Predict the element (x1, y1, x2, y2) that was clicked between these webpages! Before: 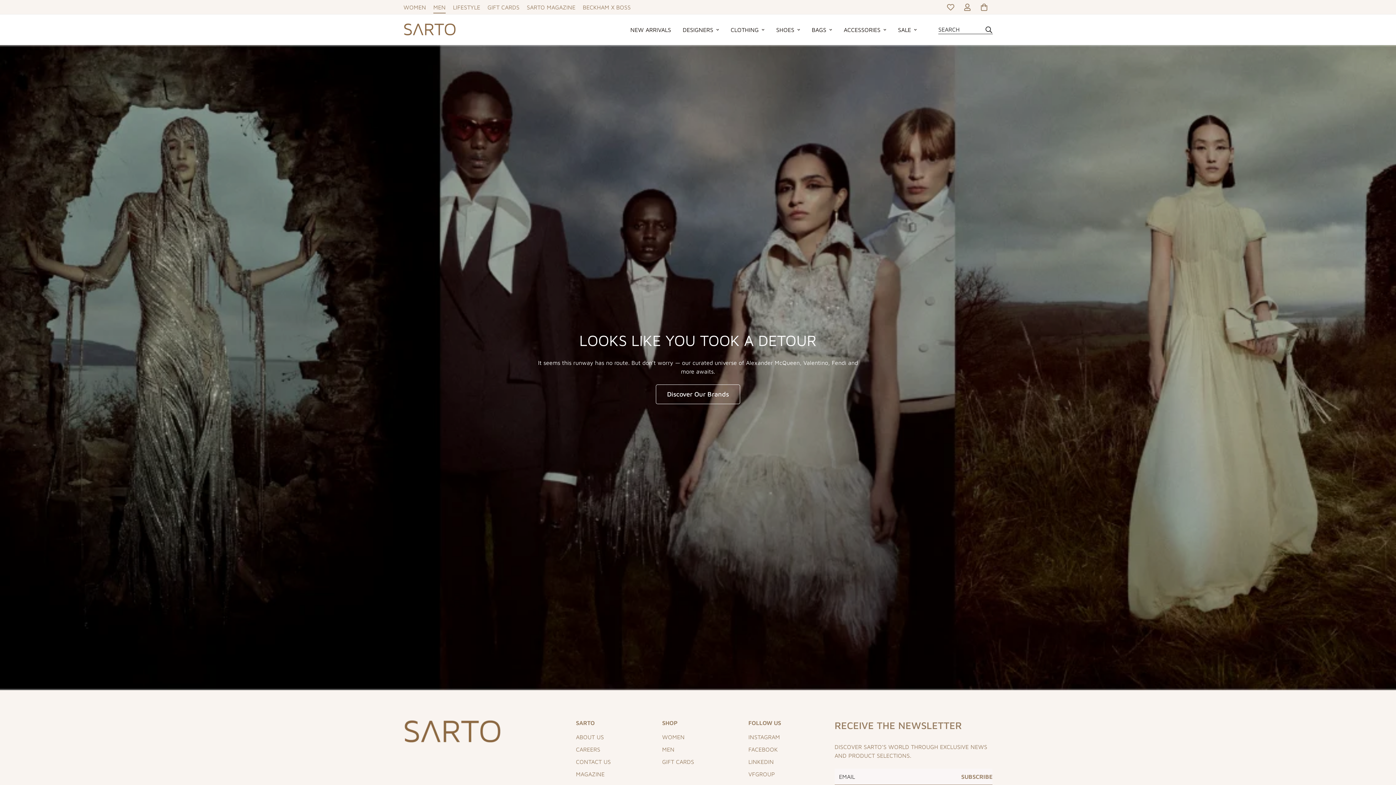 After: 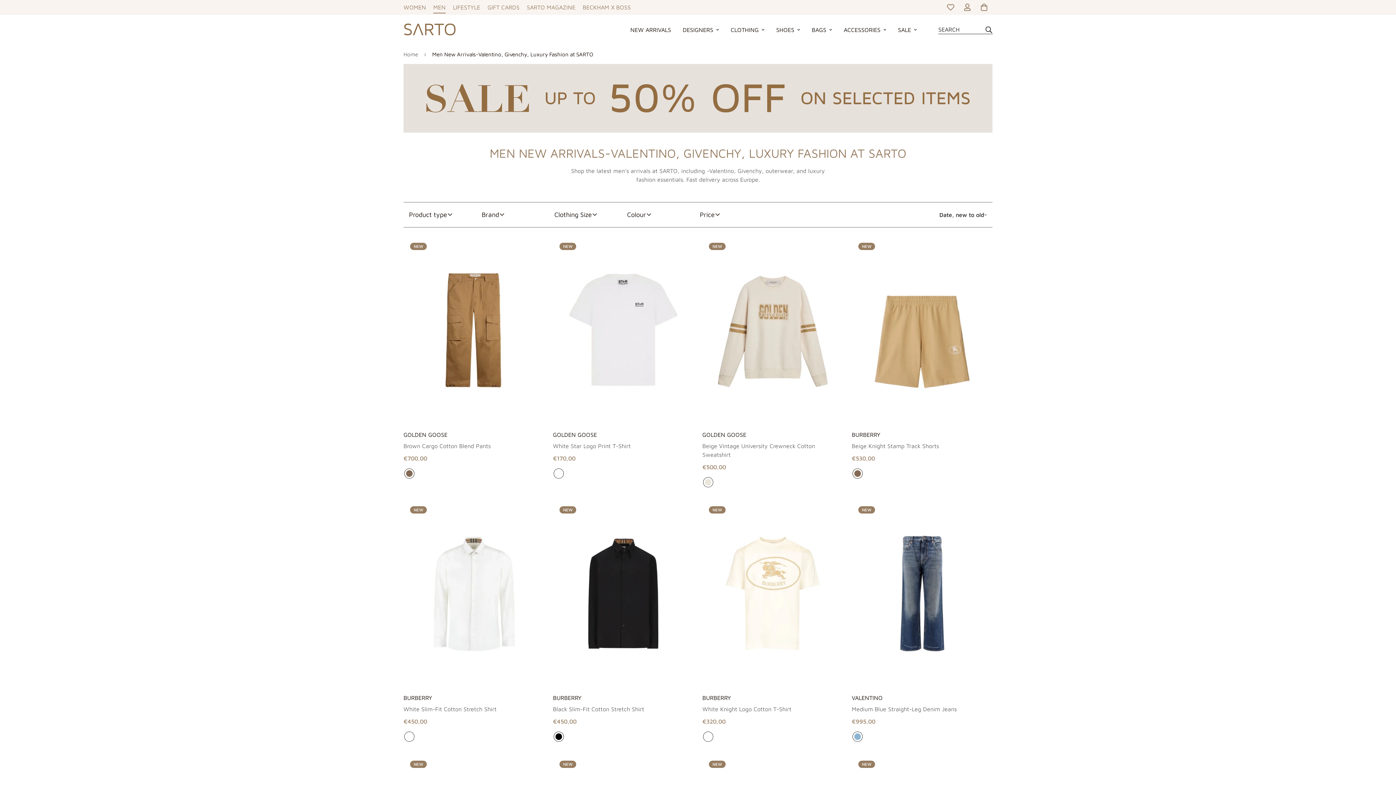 Action: label: NEW ARRIVALS bbox: (624, 18, 677, 41)